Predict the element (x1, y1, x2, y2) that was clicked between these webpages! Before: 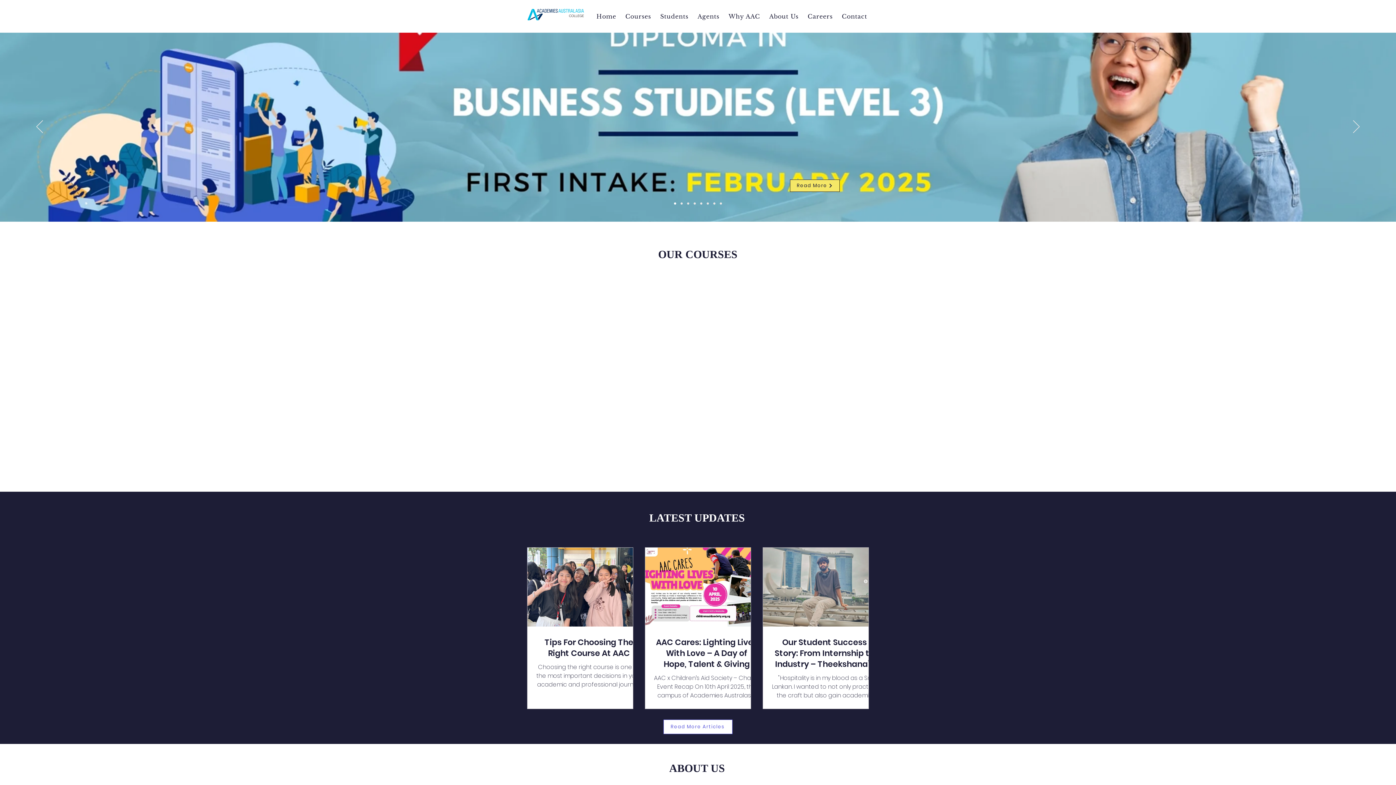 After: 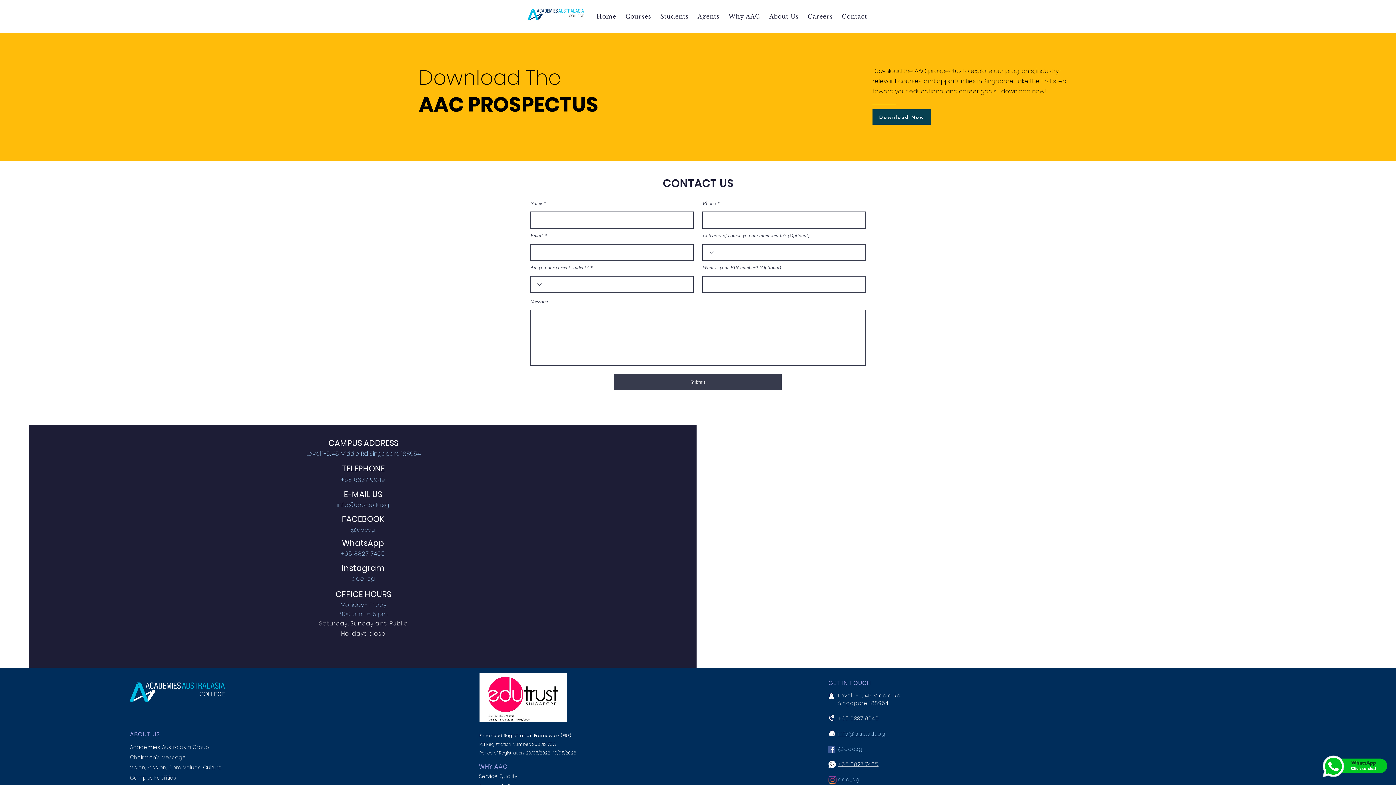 Action: bbox: (837, 9, 872, 23) label: Contact